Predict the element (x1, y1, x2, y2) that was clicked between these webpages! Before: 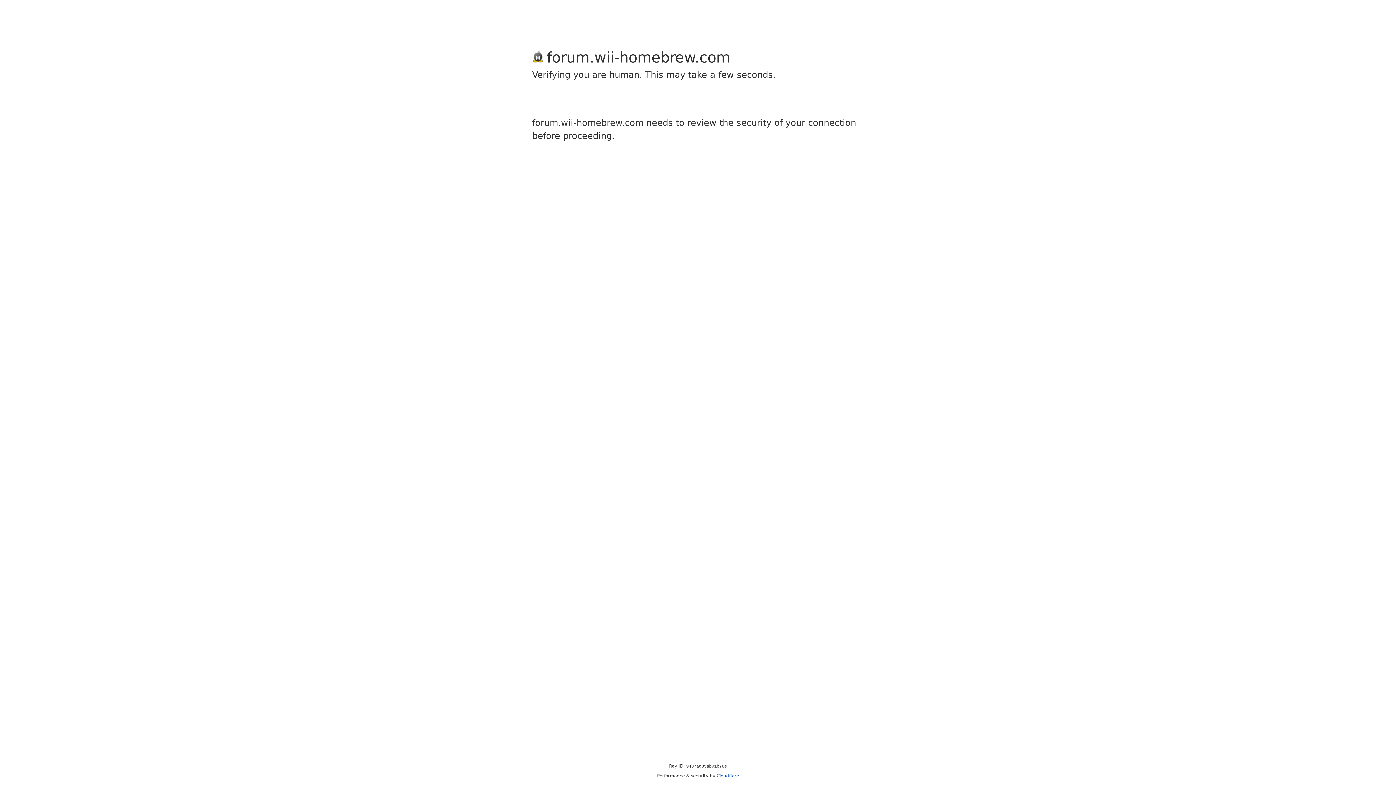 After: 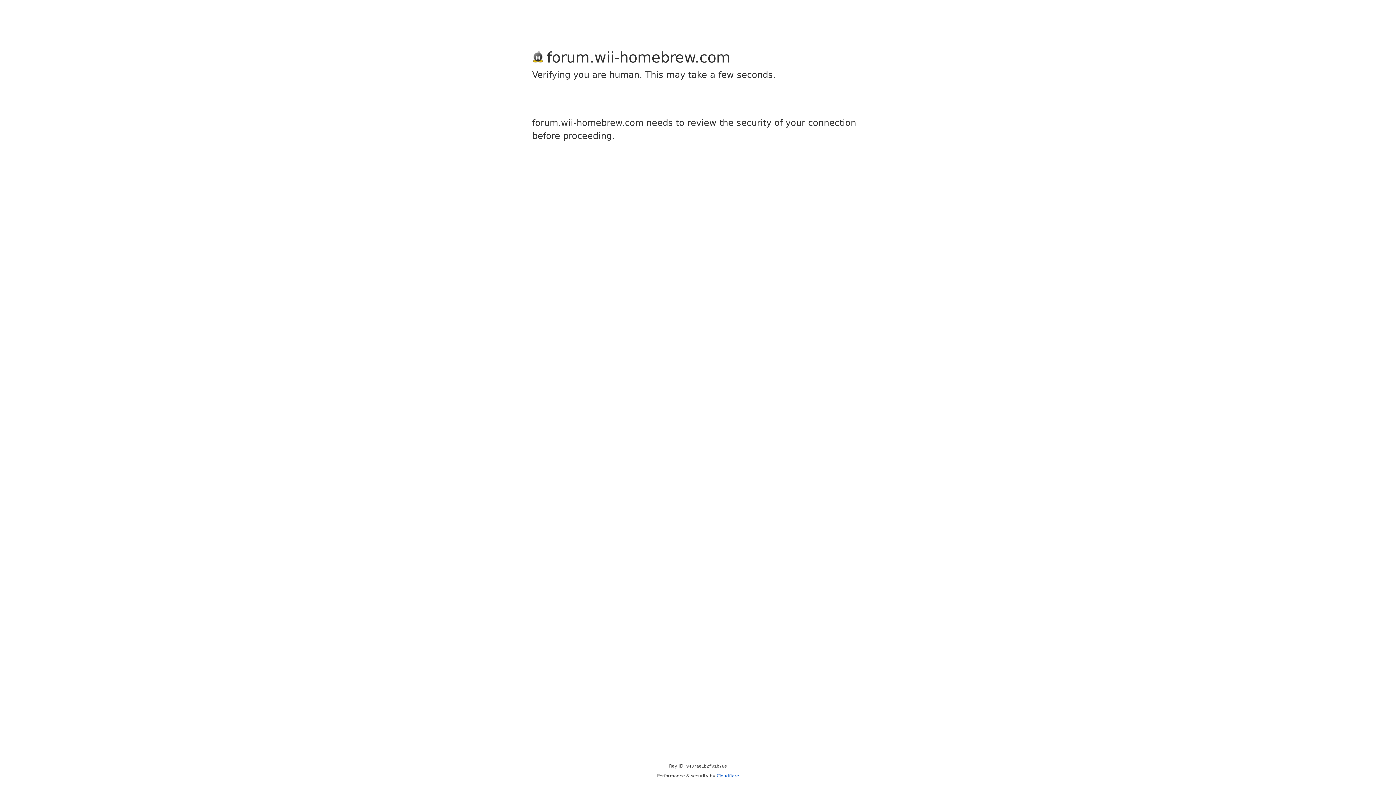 Action: label: Cloudflare bbox: (716, 773, 739, 778)